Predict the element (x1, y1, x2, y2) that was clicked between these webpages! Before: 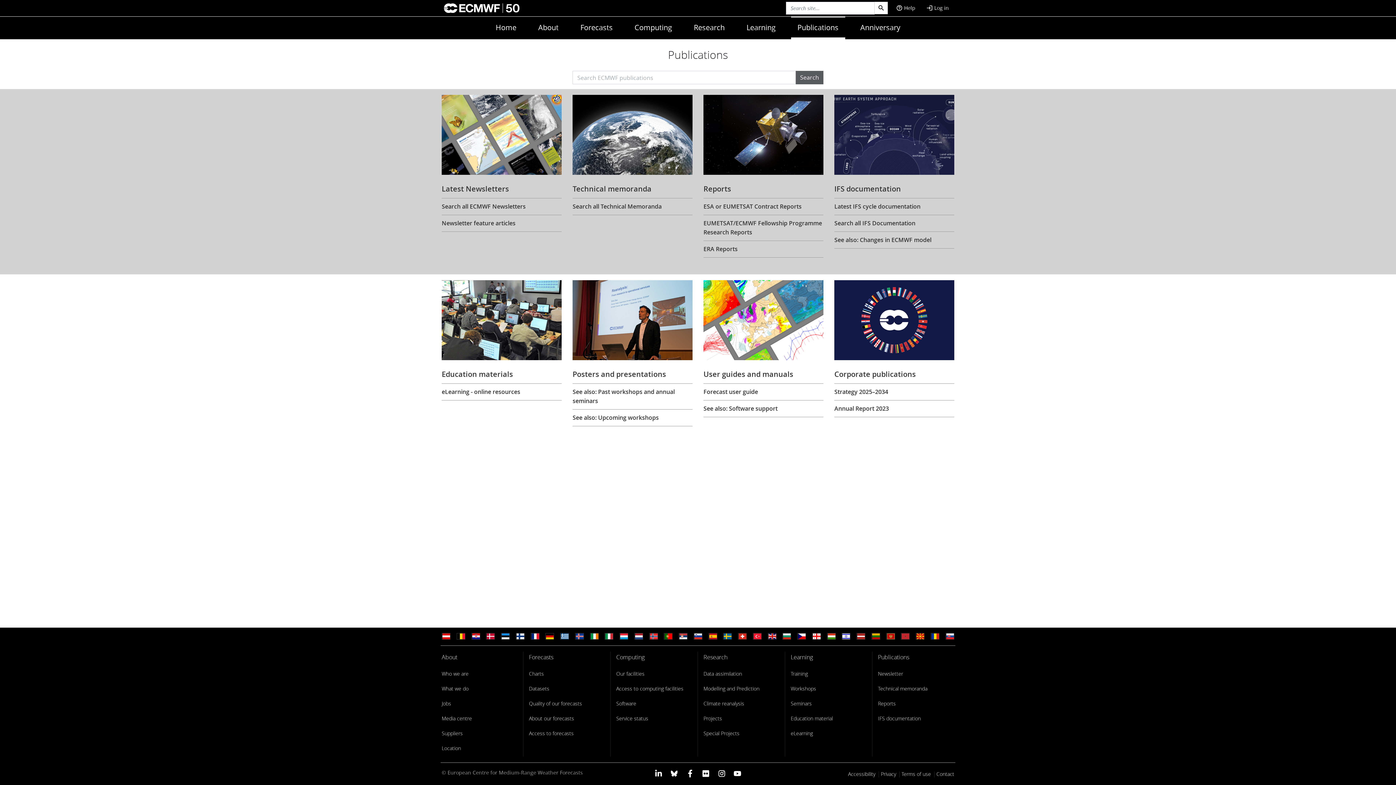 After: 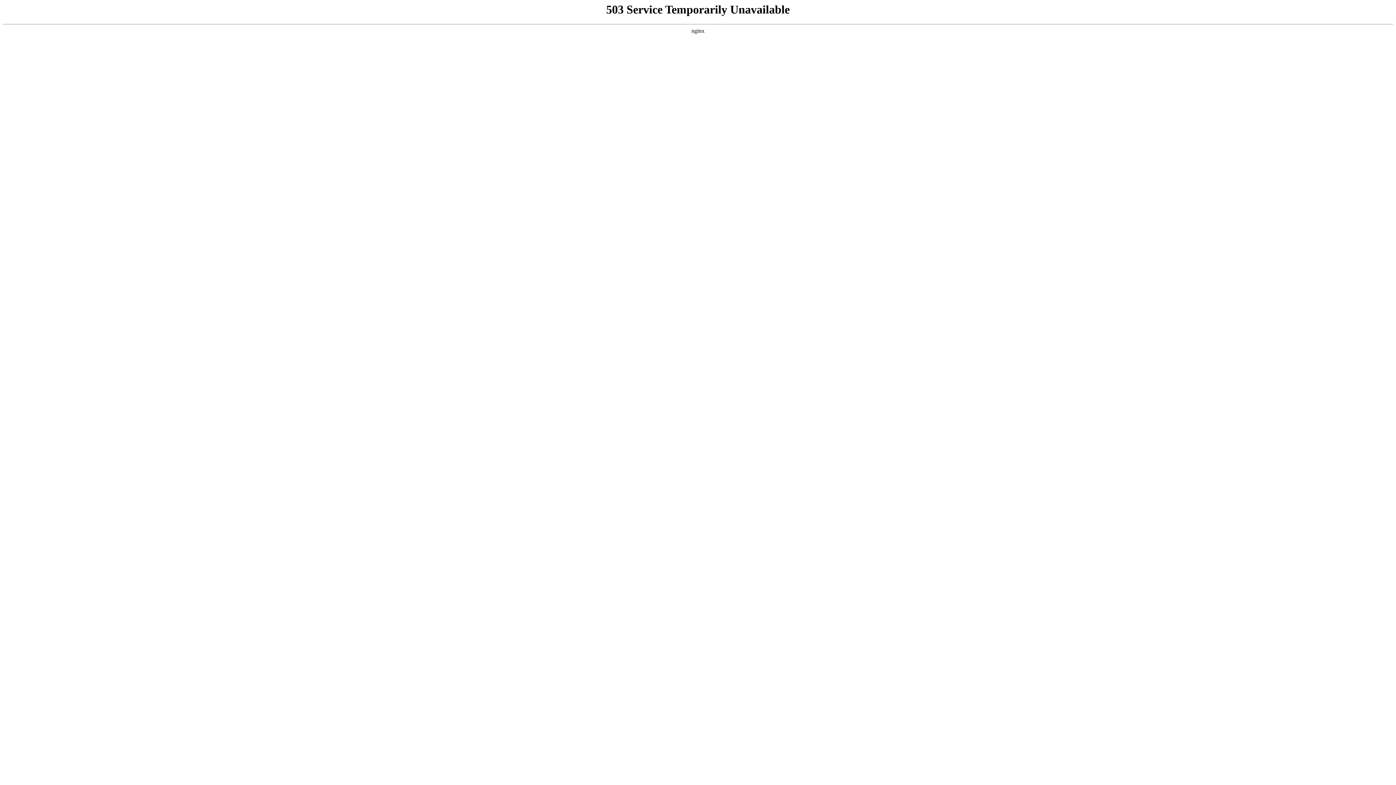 Action: bbox: (572, 280, 692, 360)